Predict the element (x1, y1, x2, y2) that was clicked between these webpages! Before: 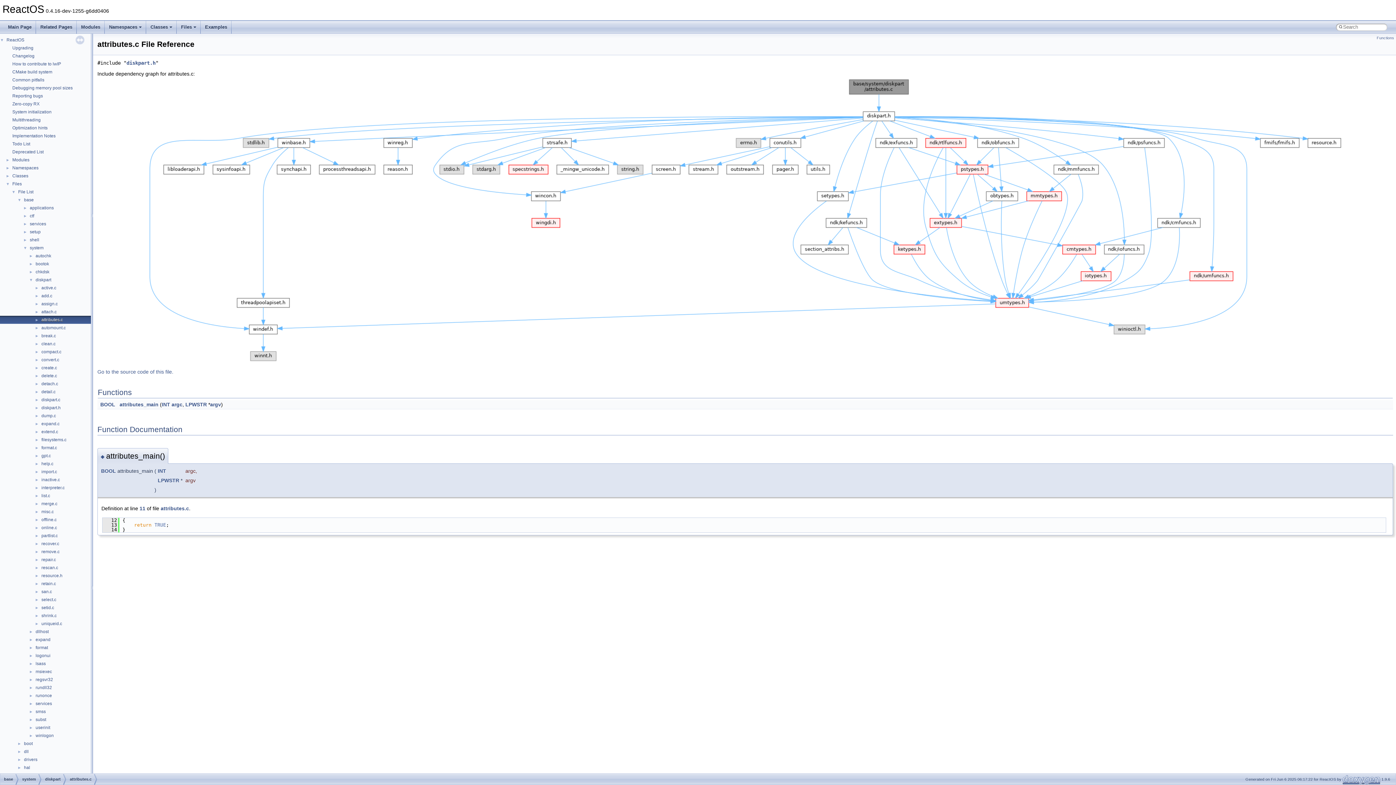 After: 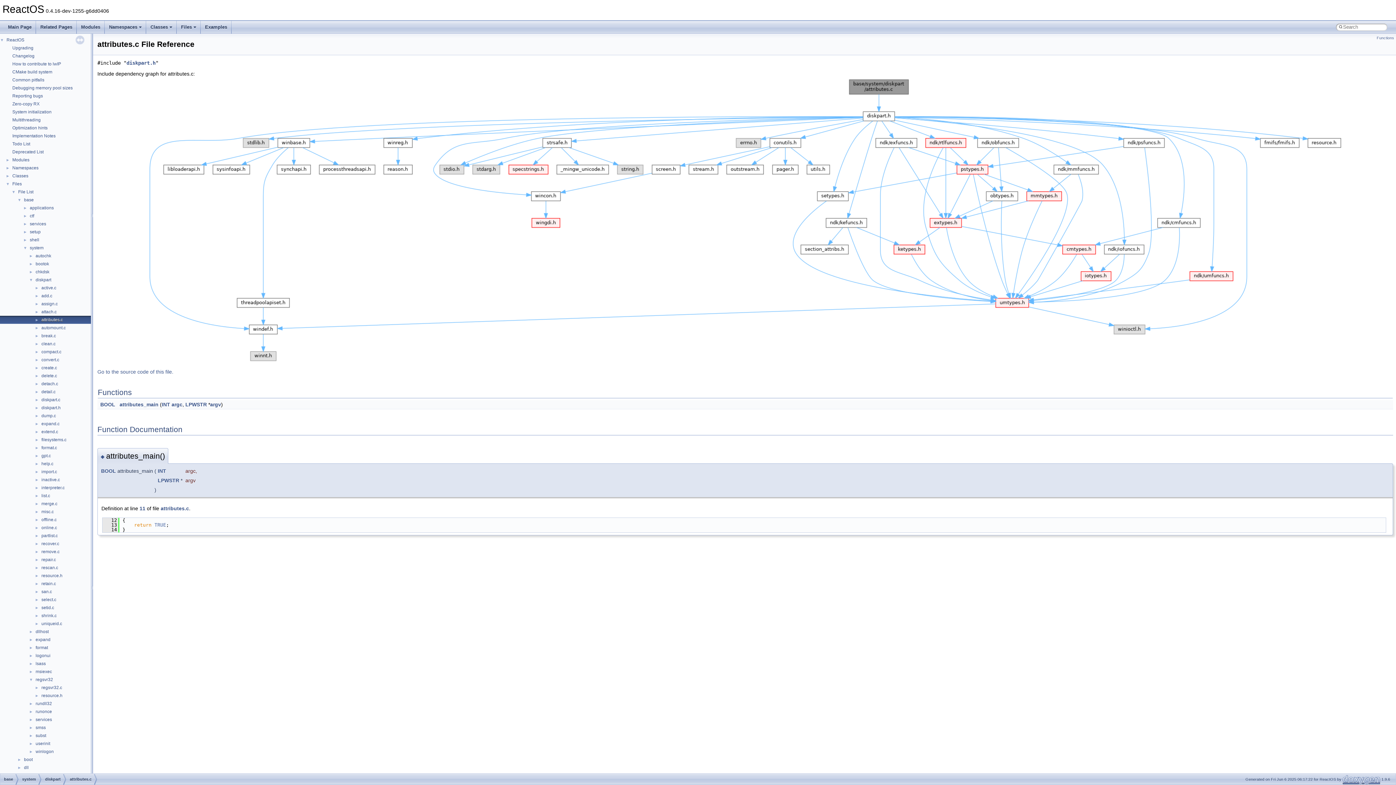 Action: label: ► bbox: (0, 676, 34, 682)